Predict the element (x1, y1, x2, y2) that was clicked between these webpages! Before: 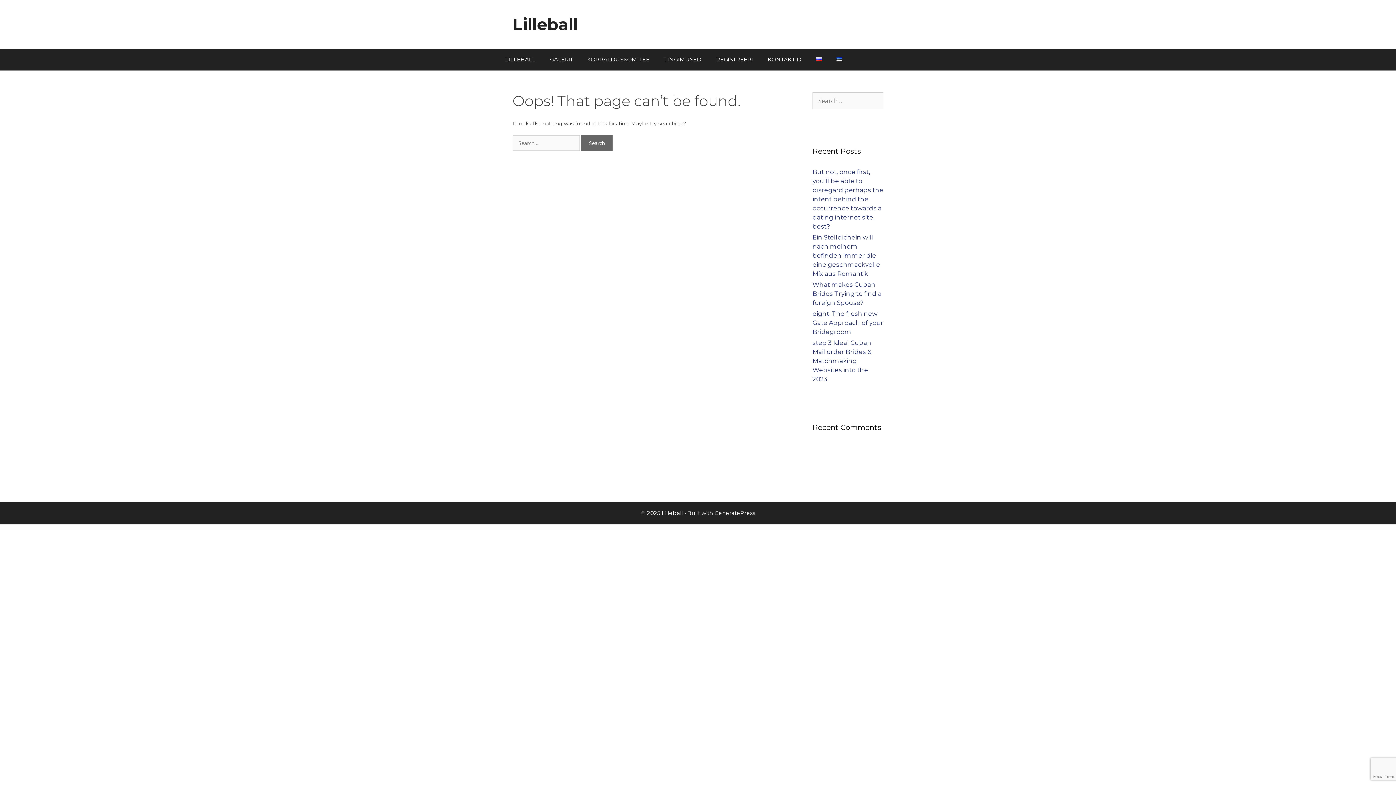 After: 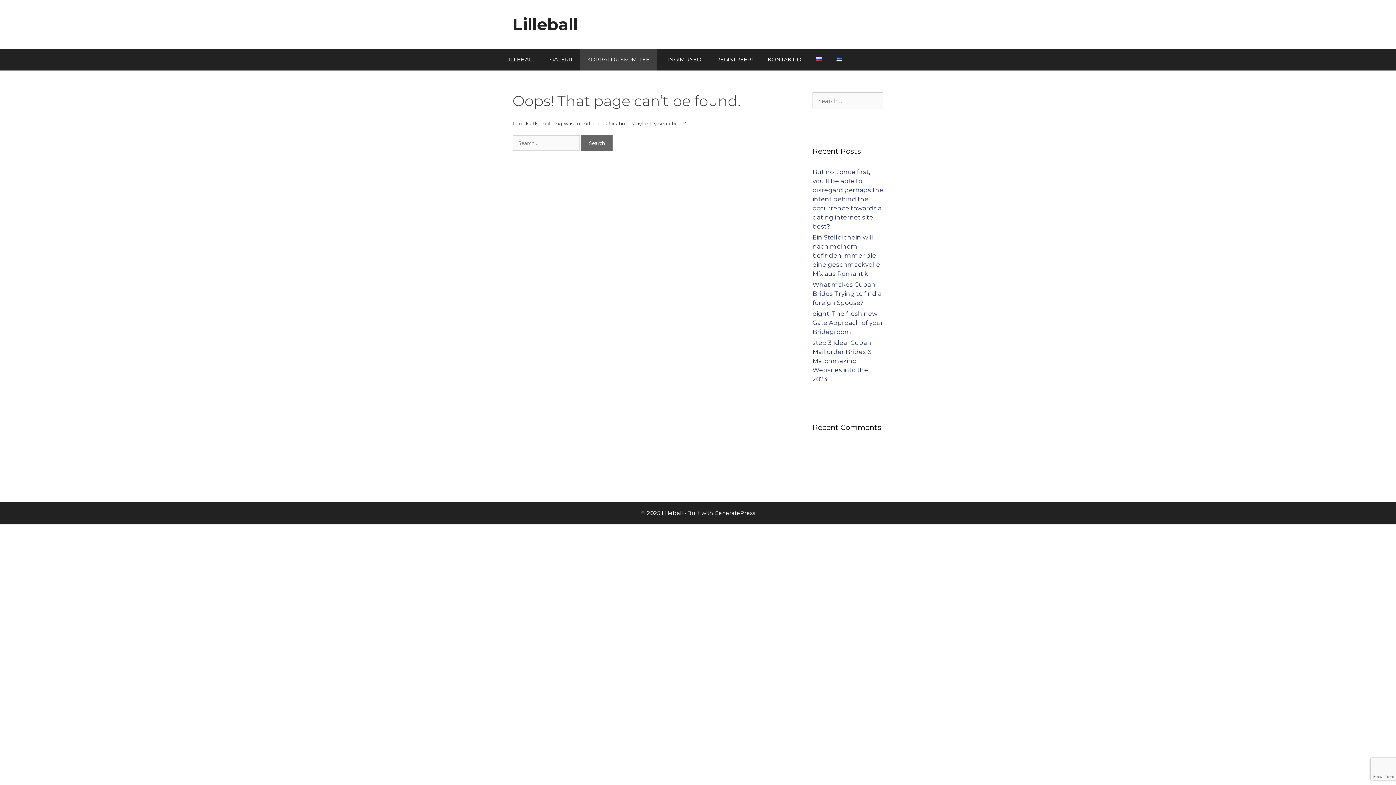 Action: label: KORRALDUSKOMITEE bbox: (580, 48, 657, 70)